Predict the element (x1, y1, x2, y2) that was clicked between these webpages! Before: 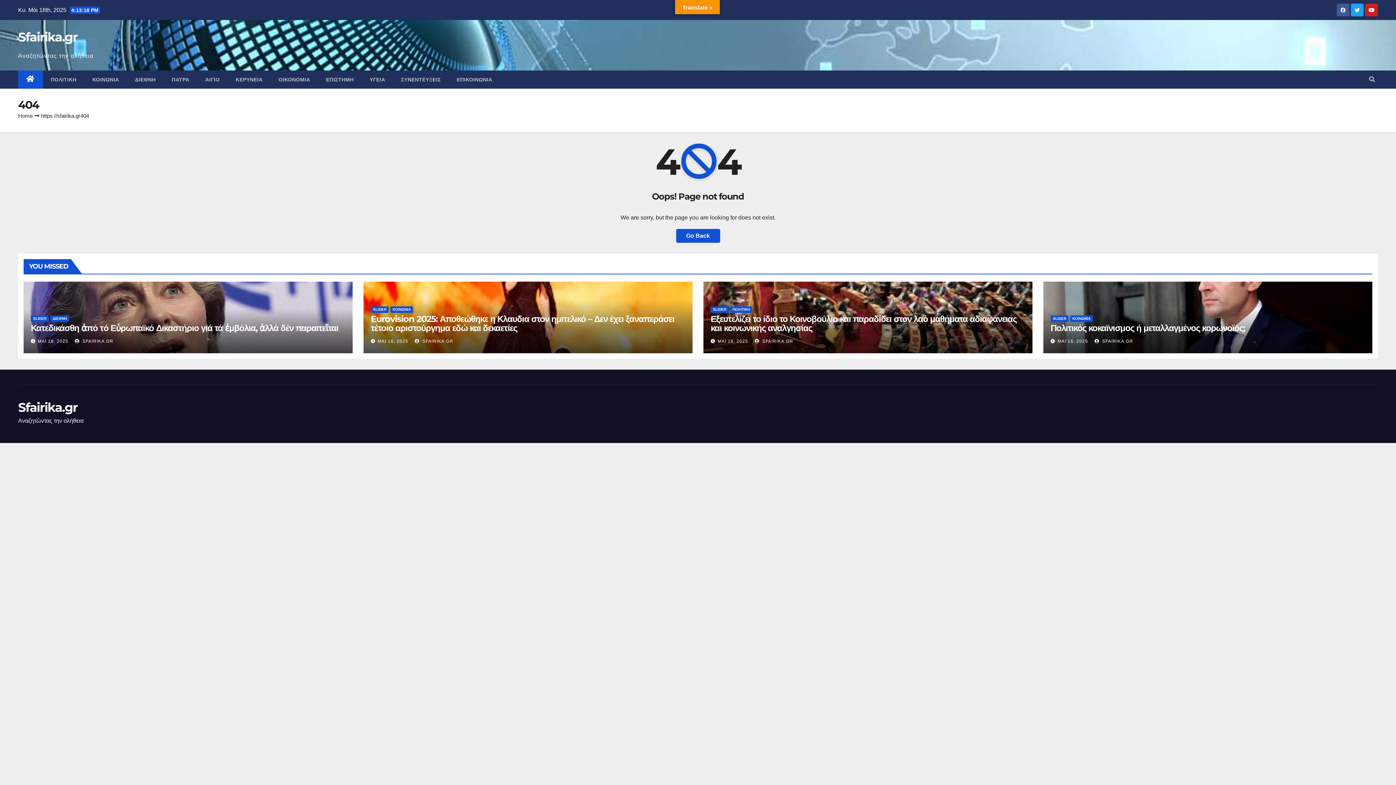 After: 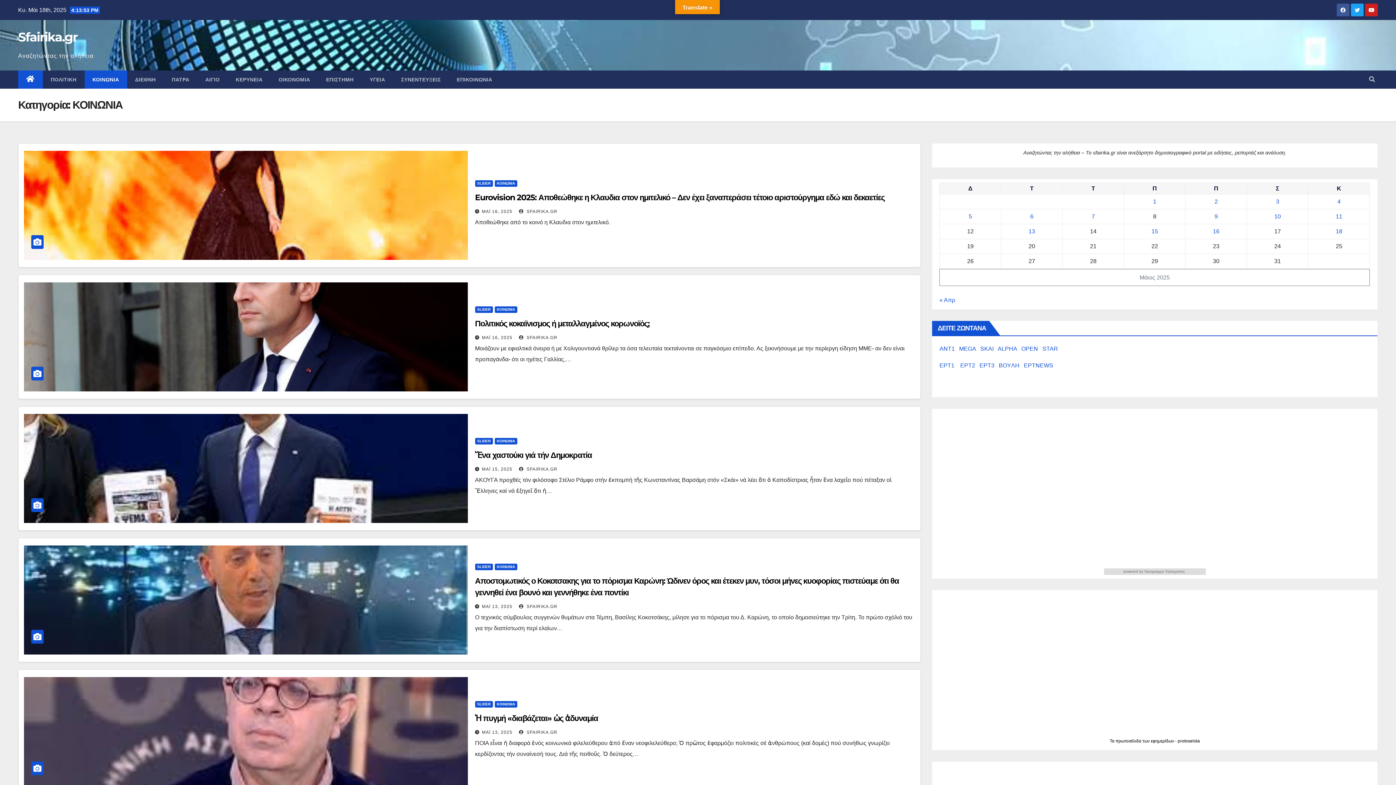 Action: label: ΚΟΙΝΩΝΙΑ bbox: (1070, 315, 1093, 322)